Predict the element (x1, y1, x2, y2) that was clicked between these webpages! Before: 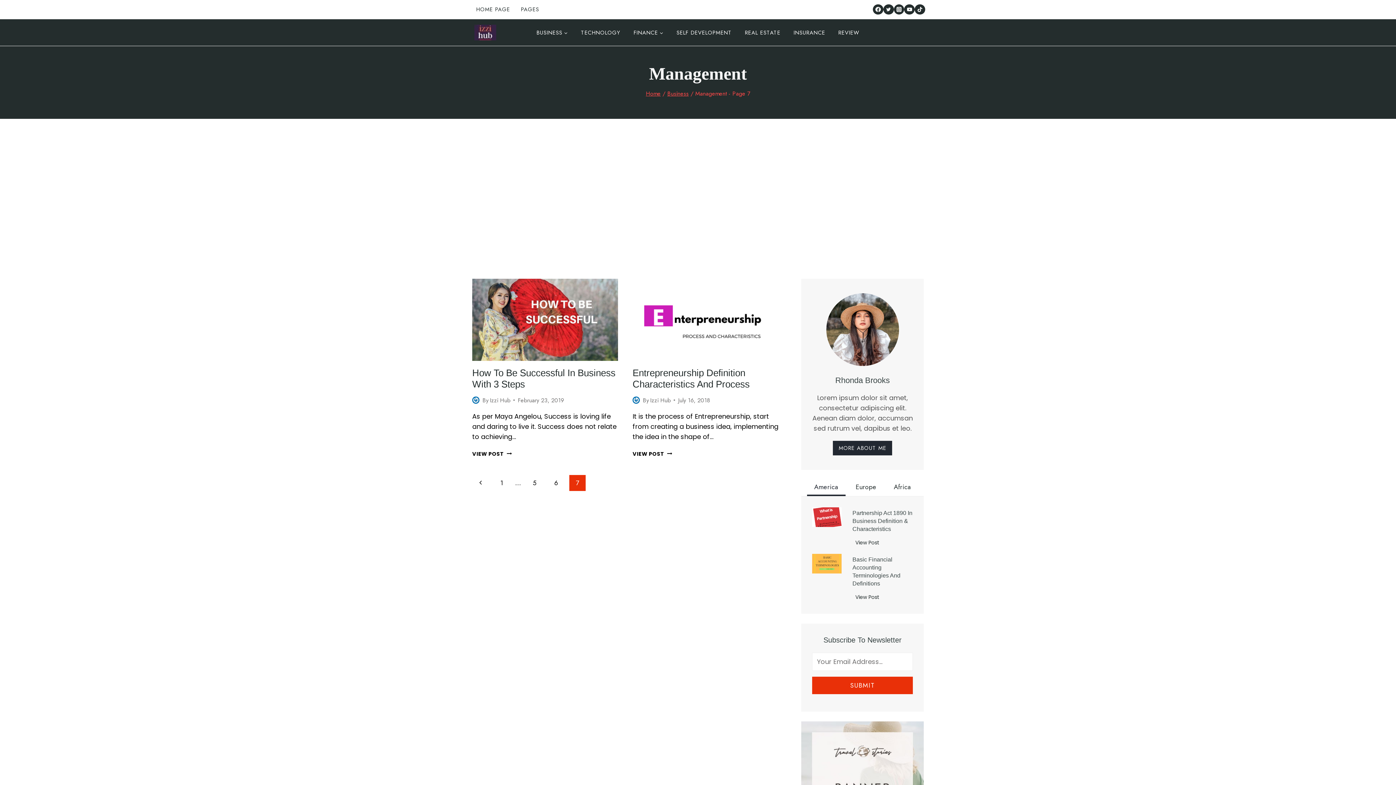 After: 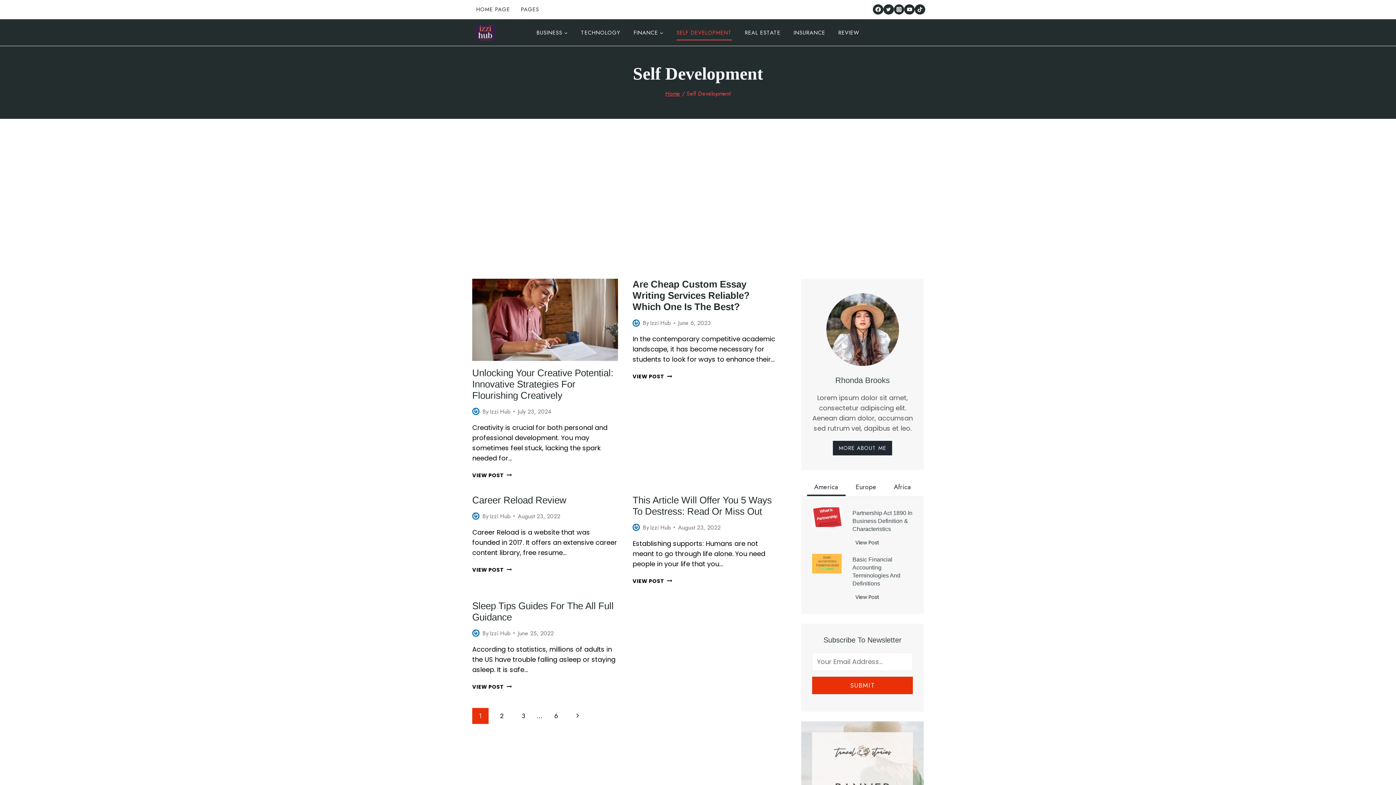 Action: label: SELF DEVELOPMENT bbox: (670, 24, 738, 40)